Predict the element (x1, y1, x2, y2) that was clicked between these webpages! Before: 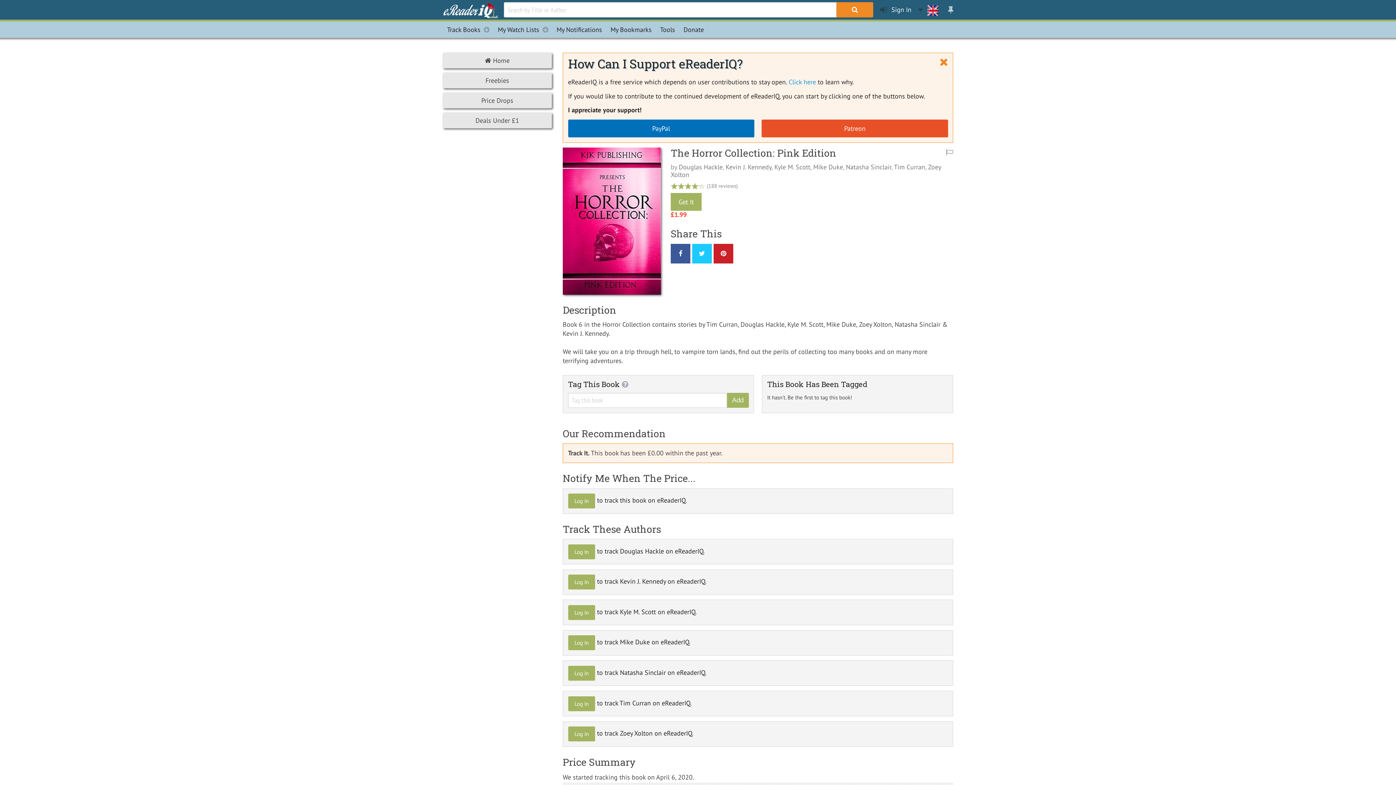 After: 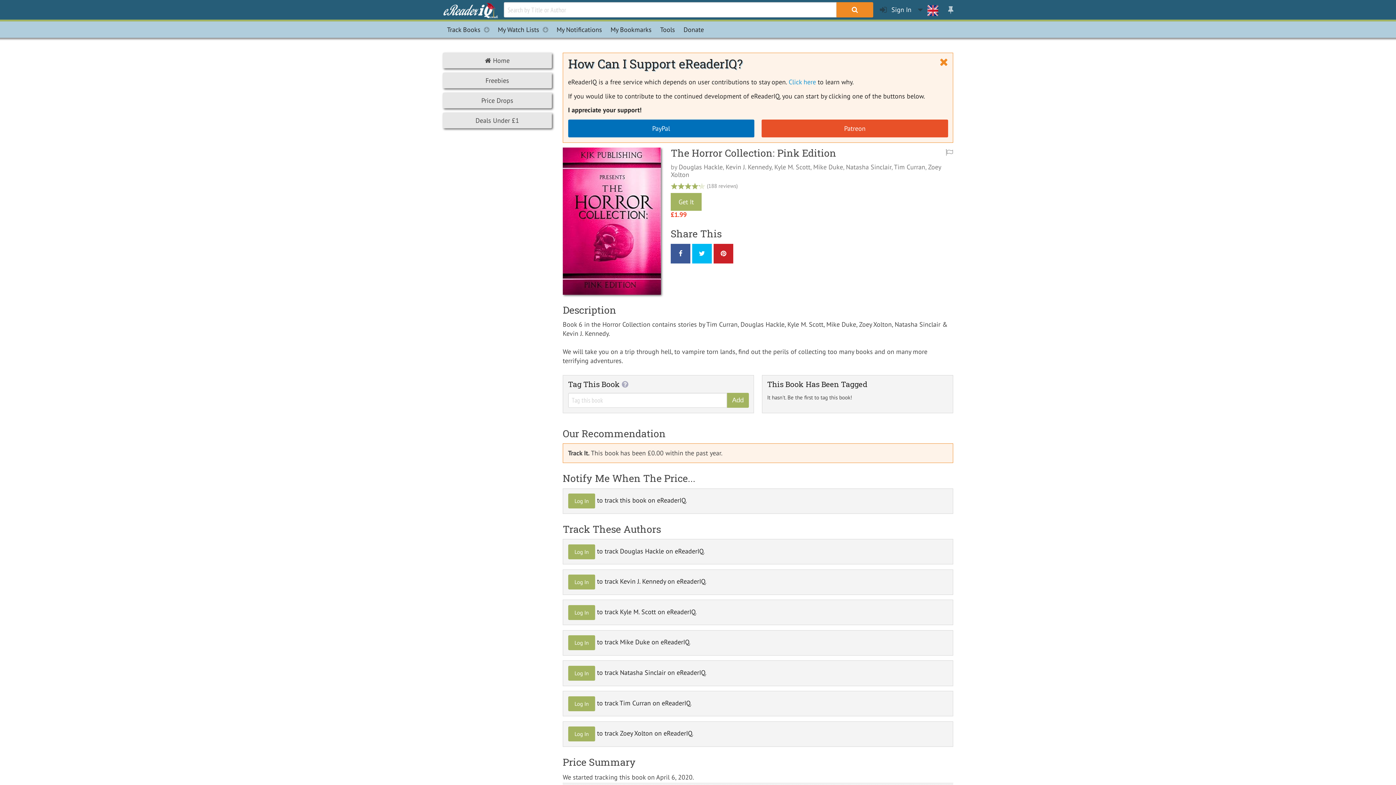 Action: bbox: (692, 243, 712, 263)